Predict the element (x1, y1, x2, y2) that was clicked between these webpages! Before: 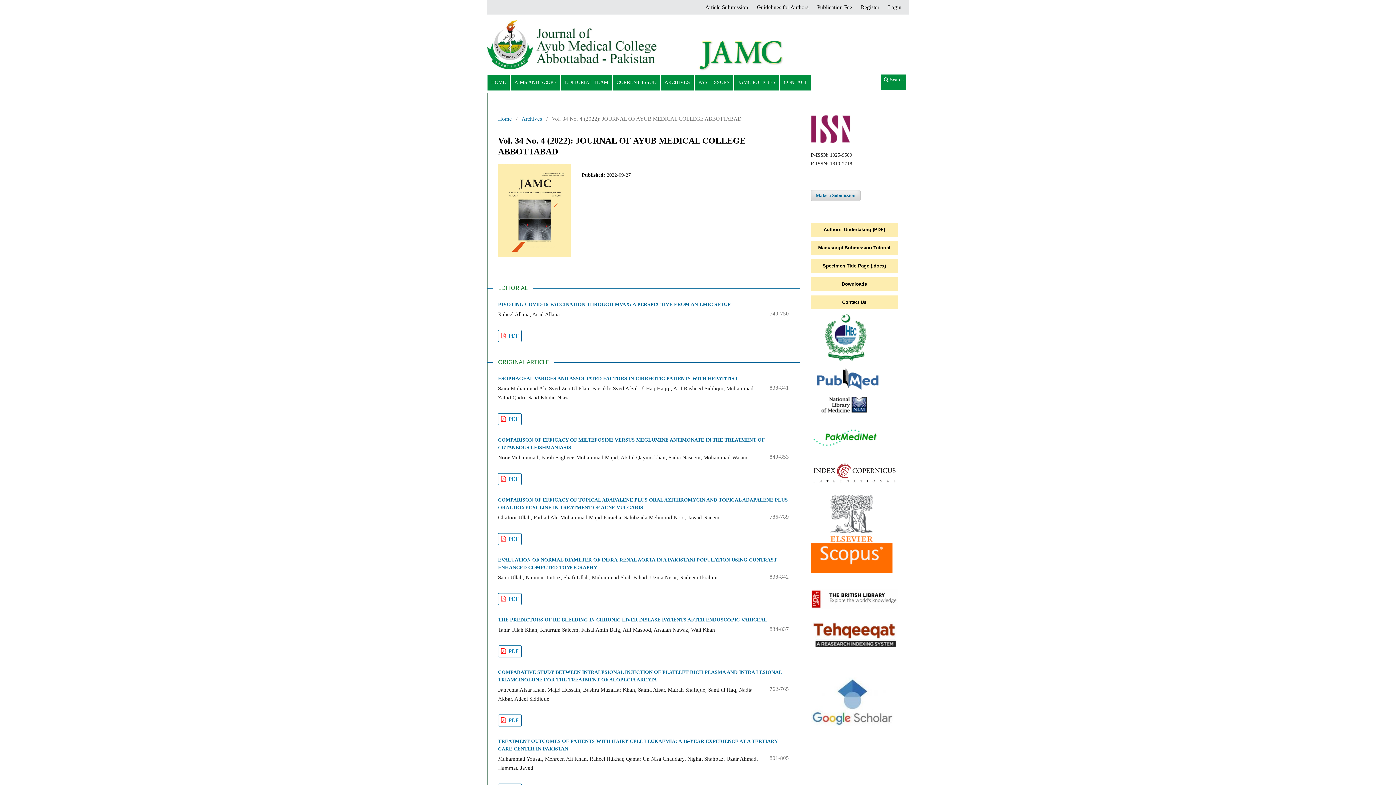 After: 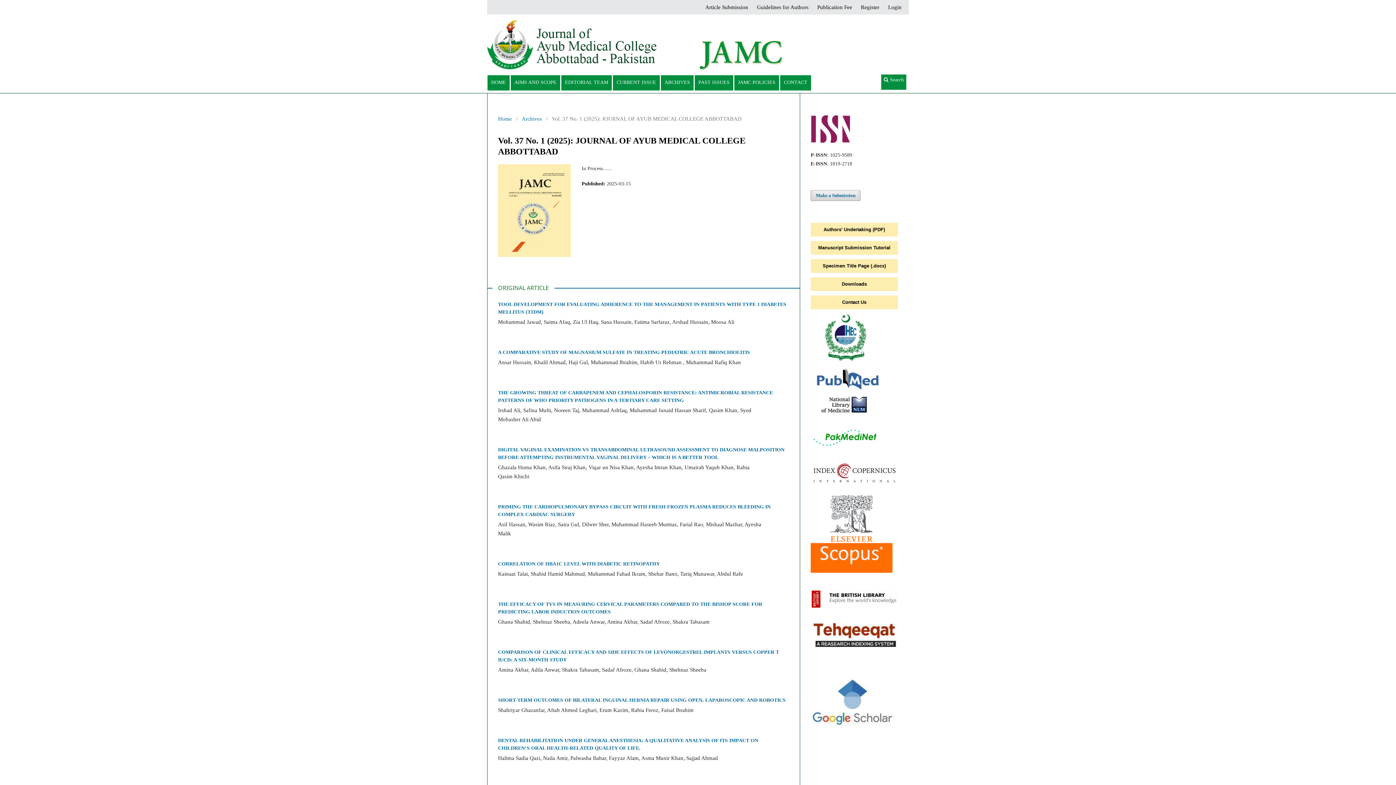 Action: label: CURRENT ISSUE bbox: (613, 75, 659, 89)